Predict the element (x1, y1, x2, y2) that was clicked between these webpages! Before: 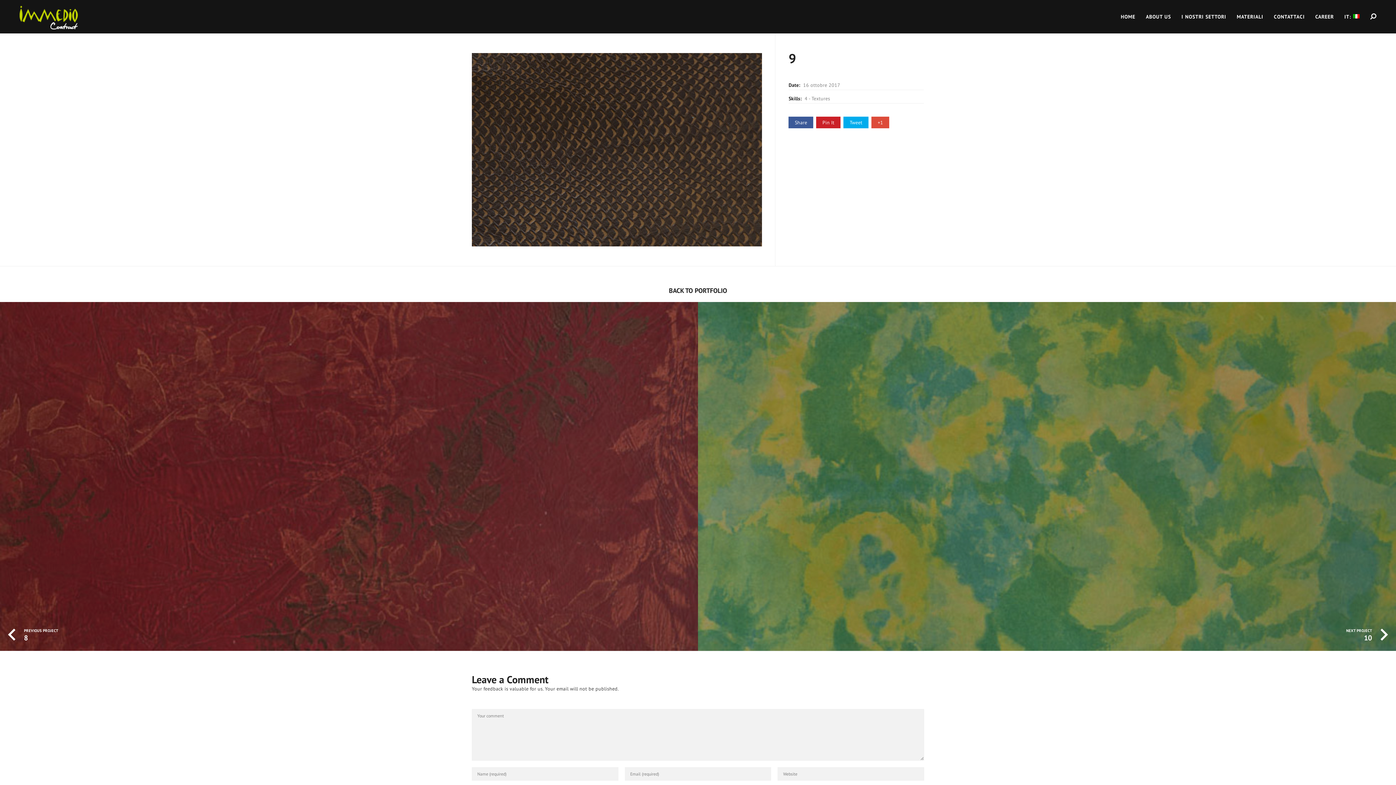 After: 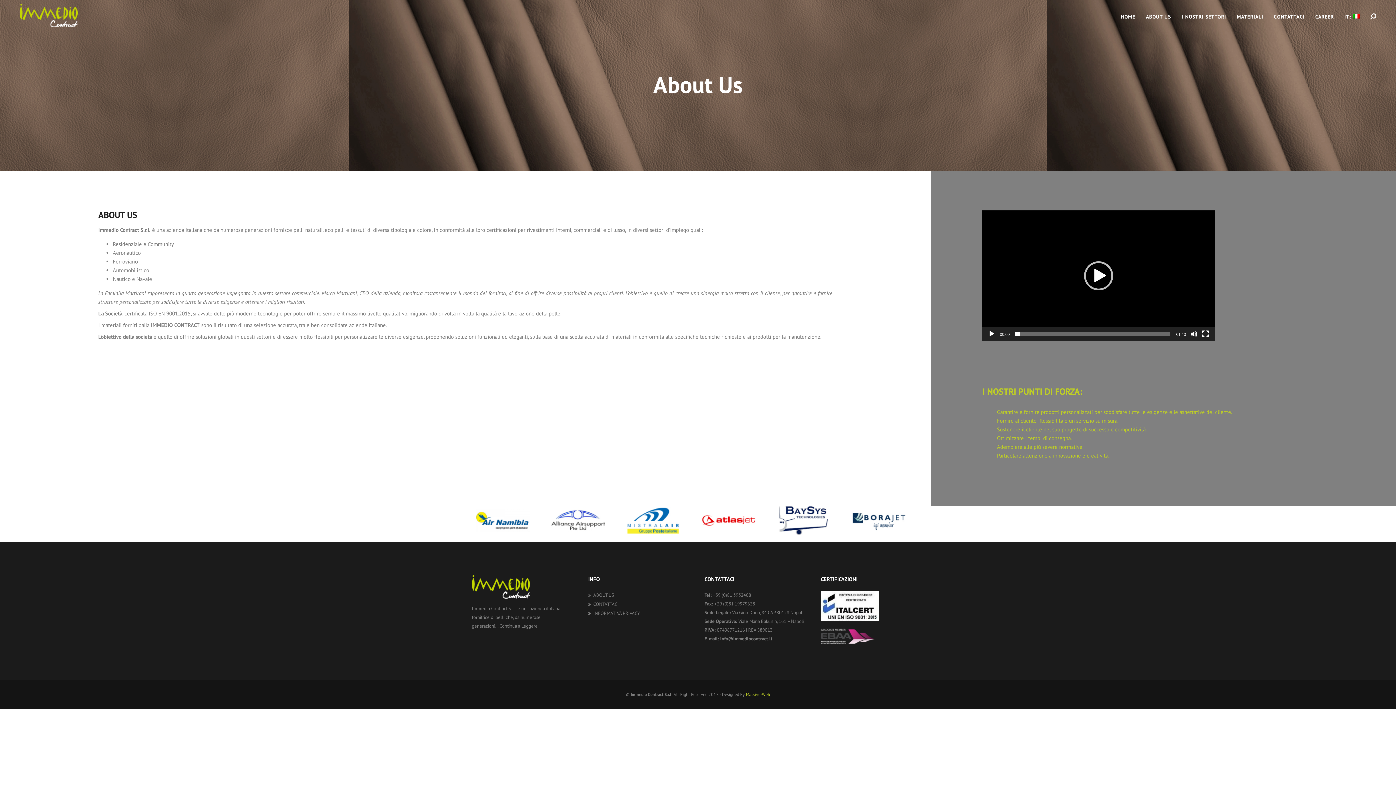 Action: label: ABOUT US bbox: (1141, 0, 1176, 33)